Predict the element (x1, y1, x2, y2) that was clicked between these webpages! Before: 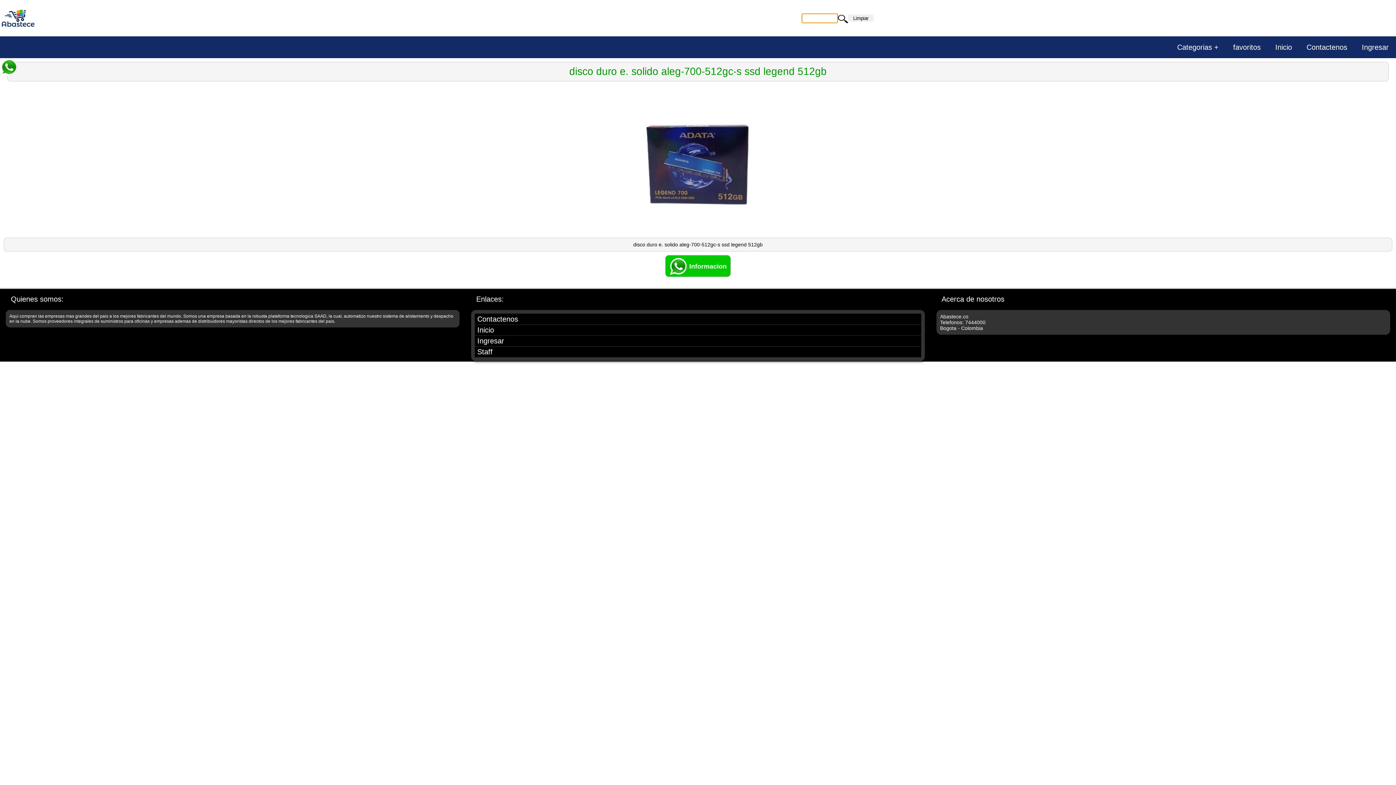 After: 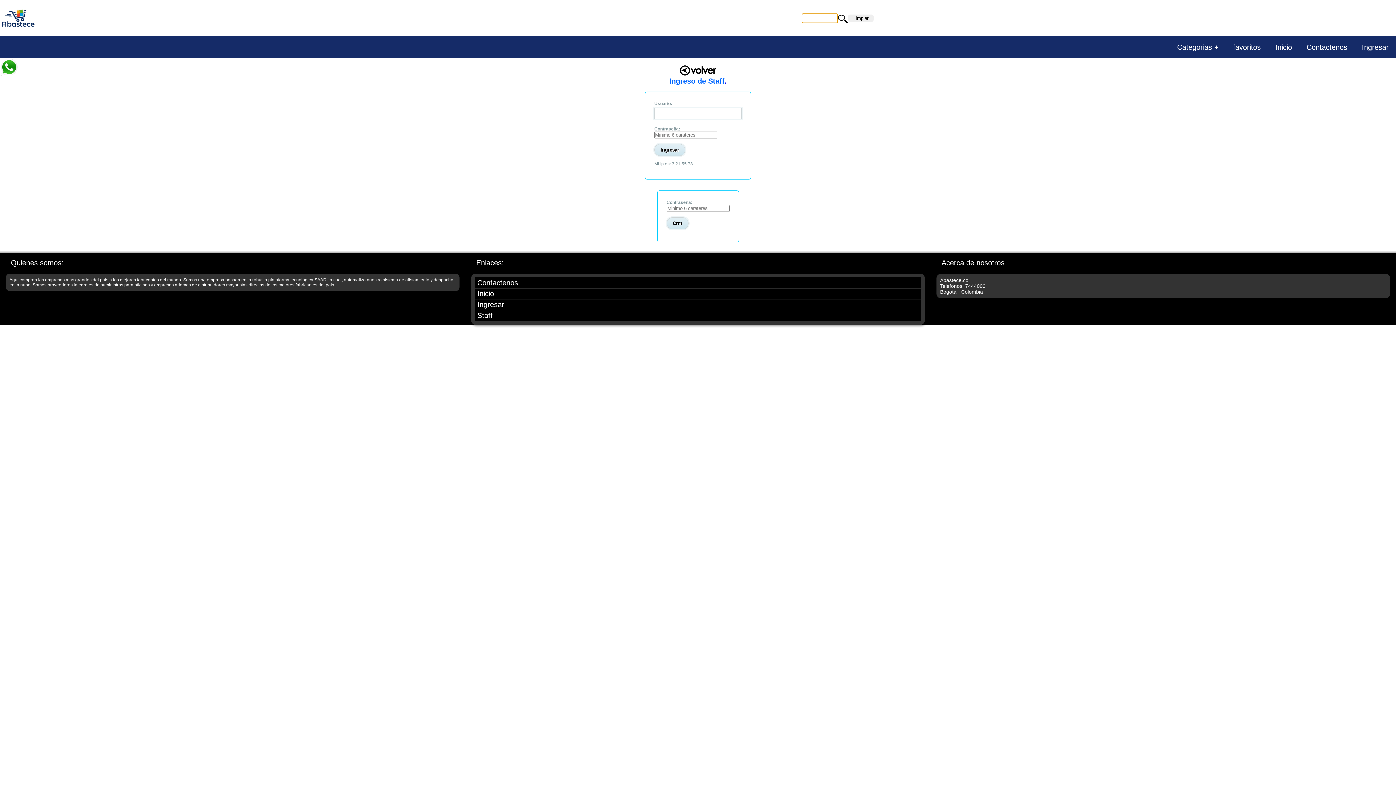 Action: label: Staff bbox: (475, 346, 921, 357)